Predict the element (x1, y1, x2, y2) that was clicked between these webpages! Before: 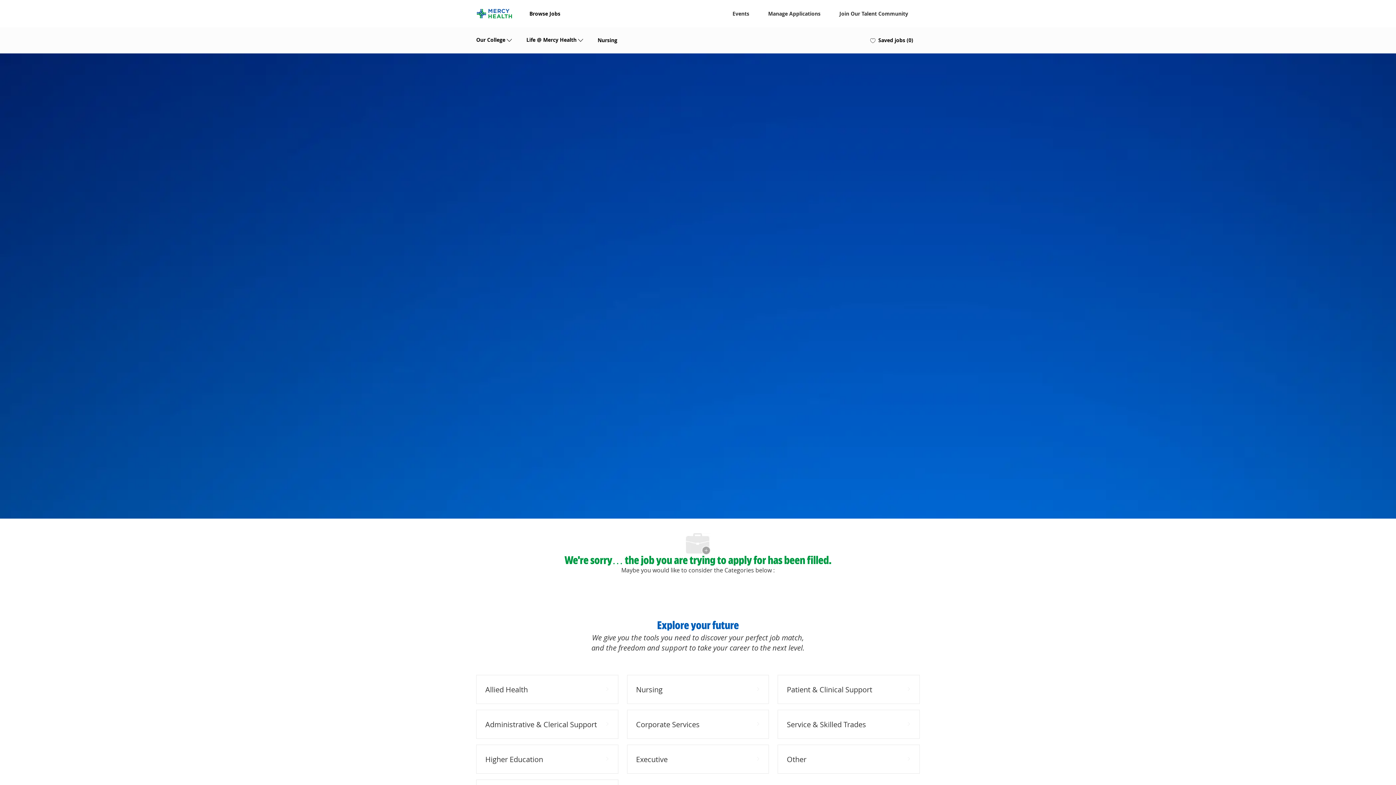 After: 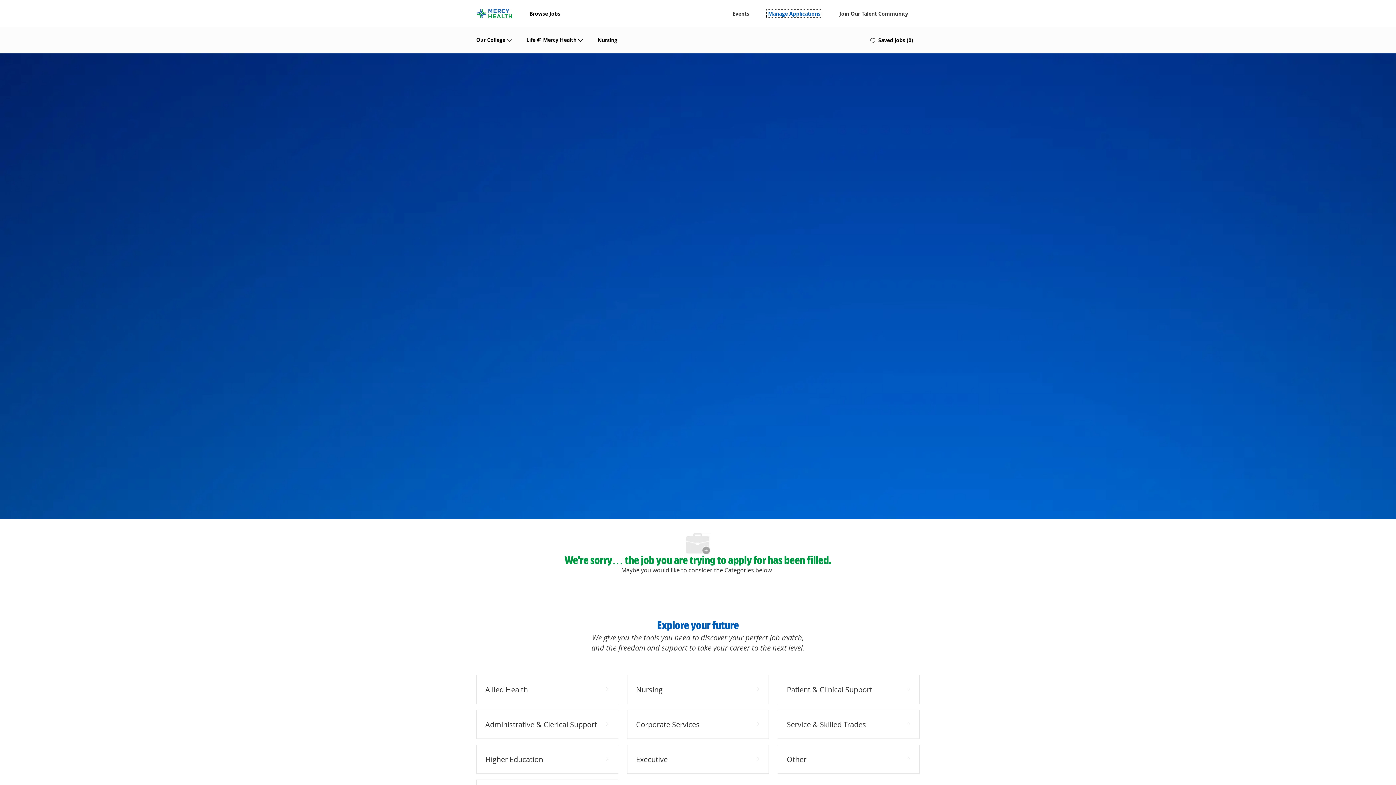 Action: bbox: (768, 11, 820, 16) label: Manage Applications